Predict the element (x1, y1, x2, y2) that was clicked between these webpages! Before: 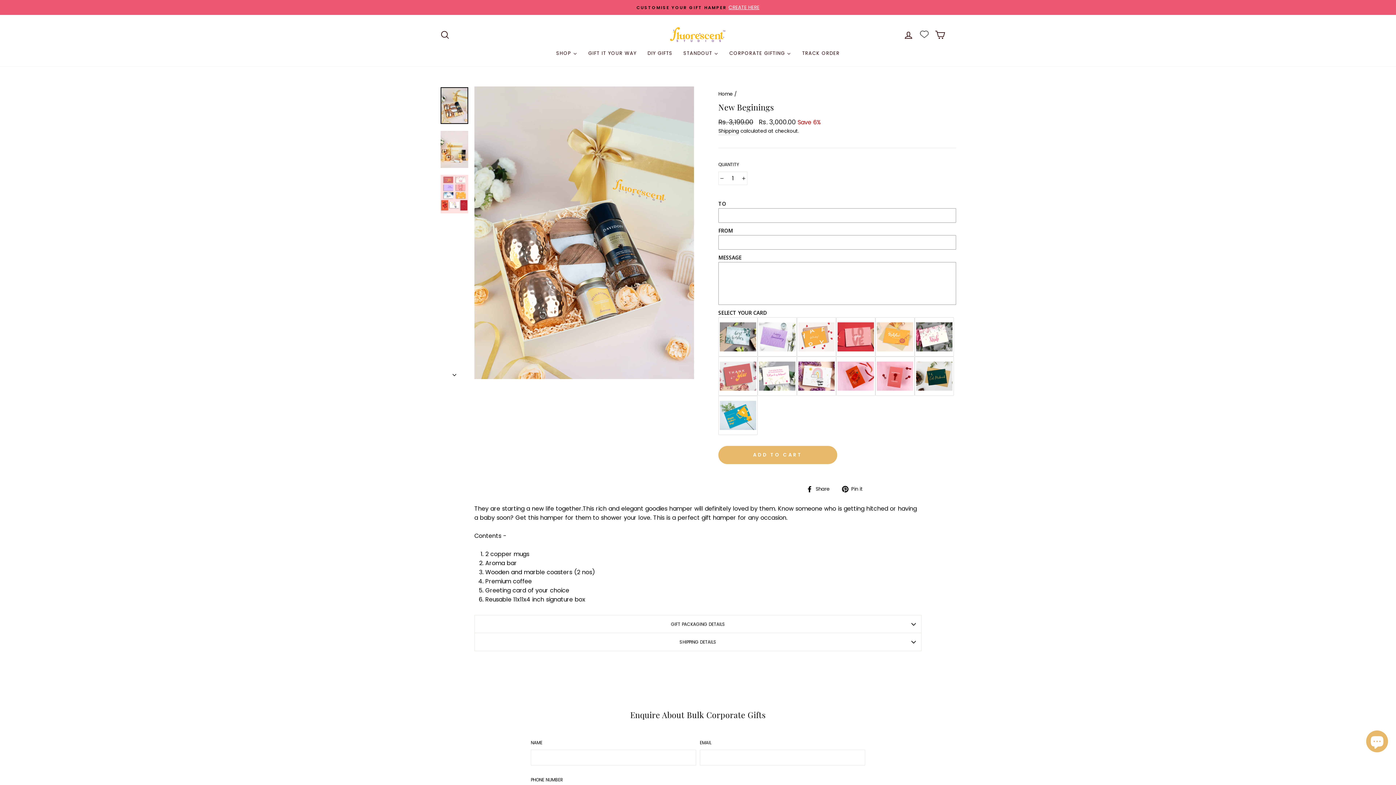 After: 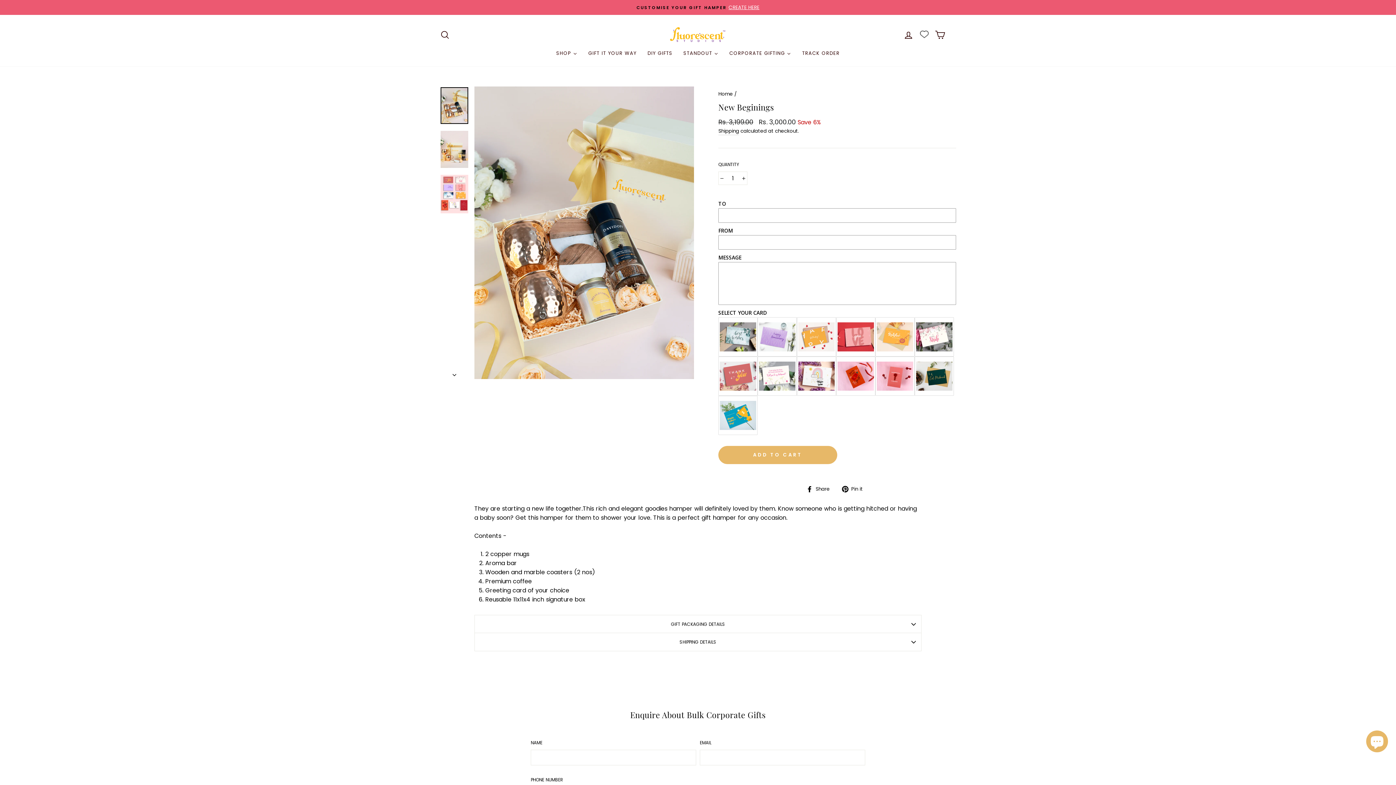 Action: label:  Share
Share on Facebook bbox: (806, 484, 835, 493)